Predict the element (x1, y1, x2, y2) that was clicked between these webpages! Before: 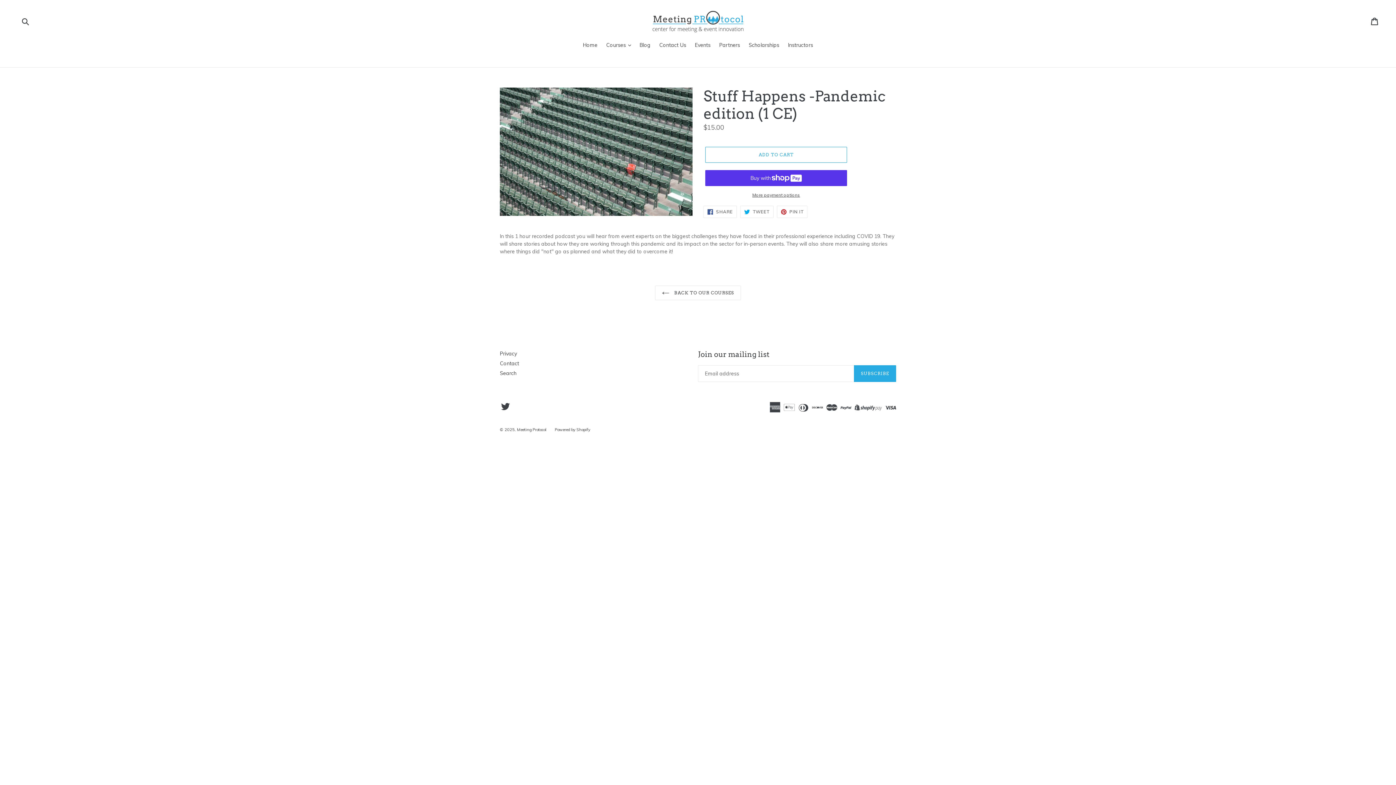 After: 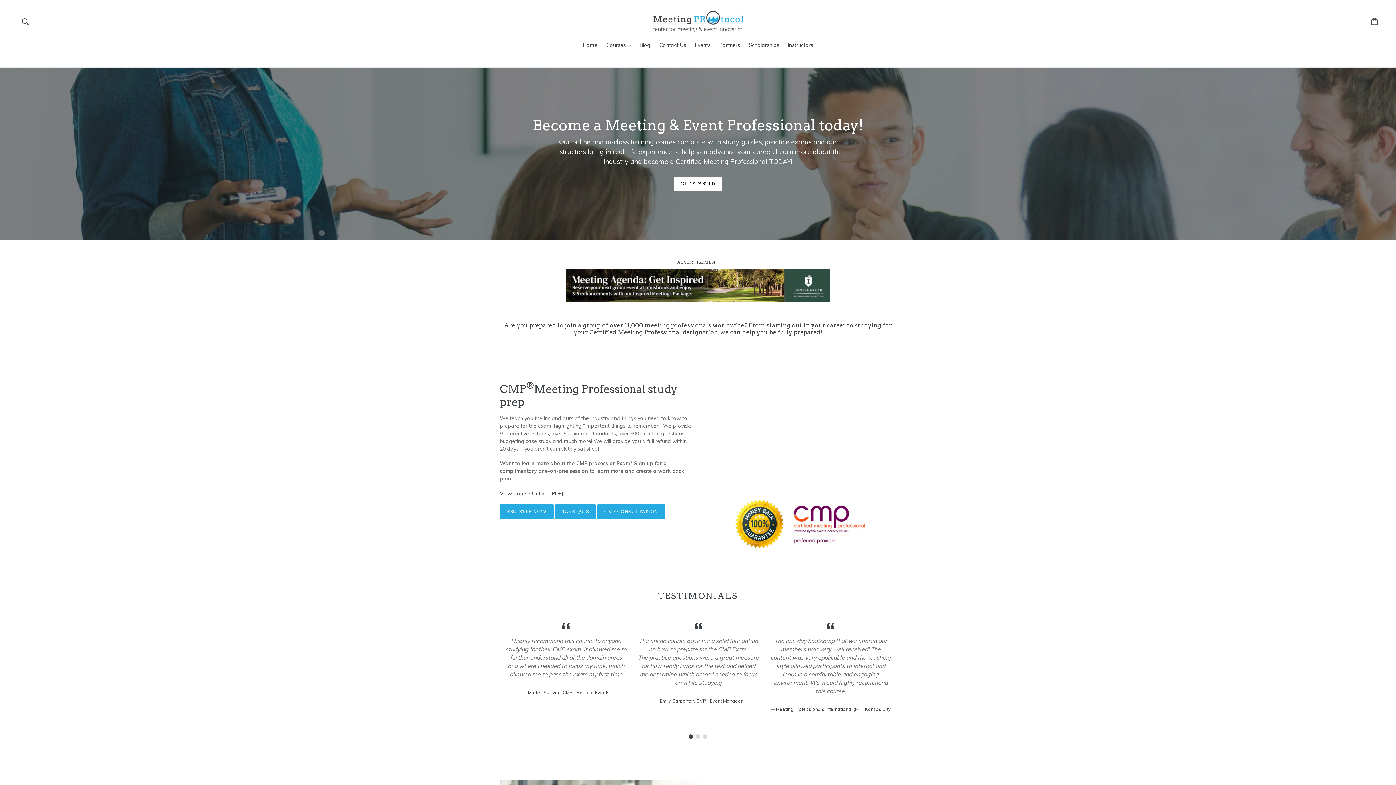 Action: bbox: (579, 41, 601, 50) label: Home